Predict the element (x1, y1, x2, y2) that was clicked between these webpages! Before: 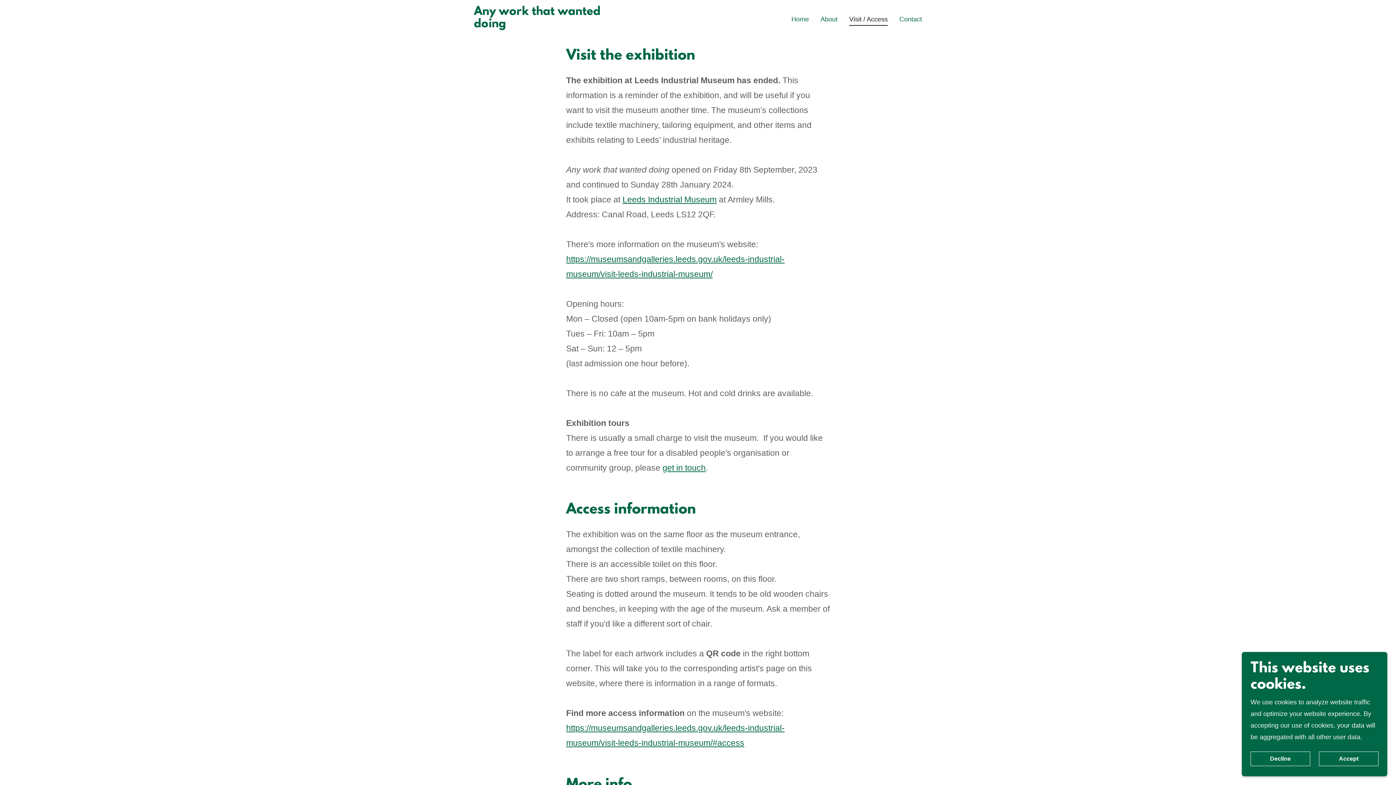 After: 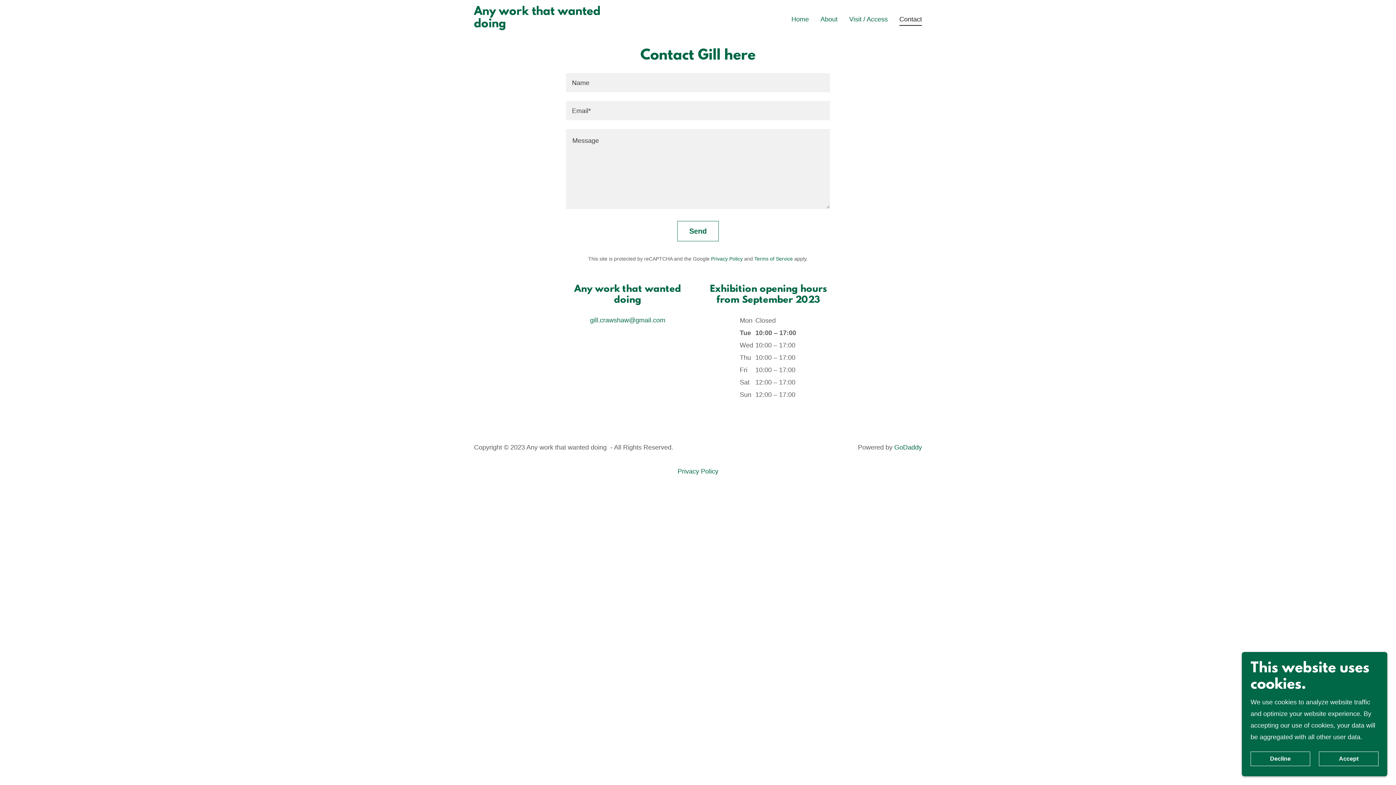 Action: bbox: (662, 463, 705, 472) label: get in touch